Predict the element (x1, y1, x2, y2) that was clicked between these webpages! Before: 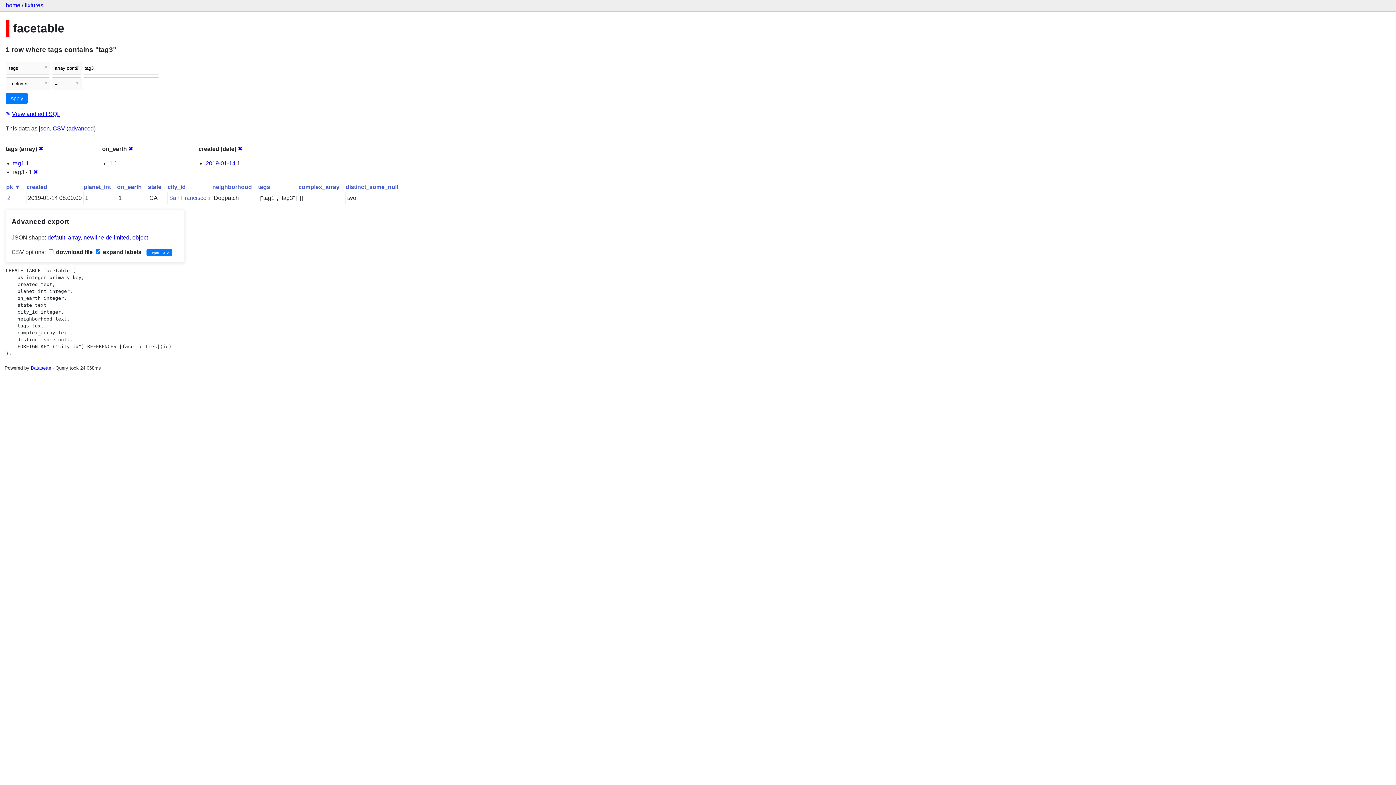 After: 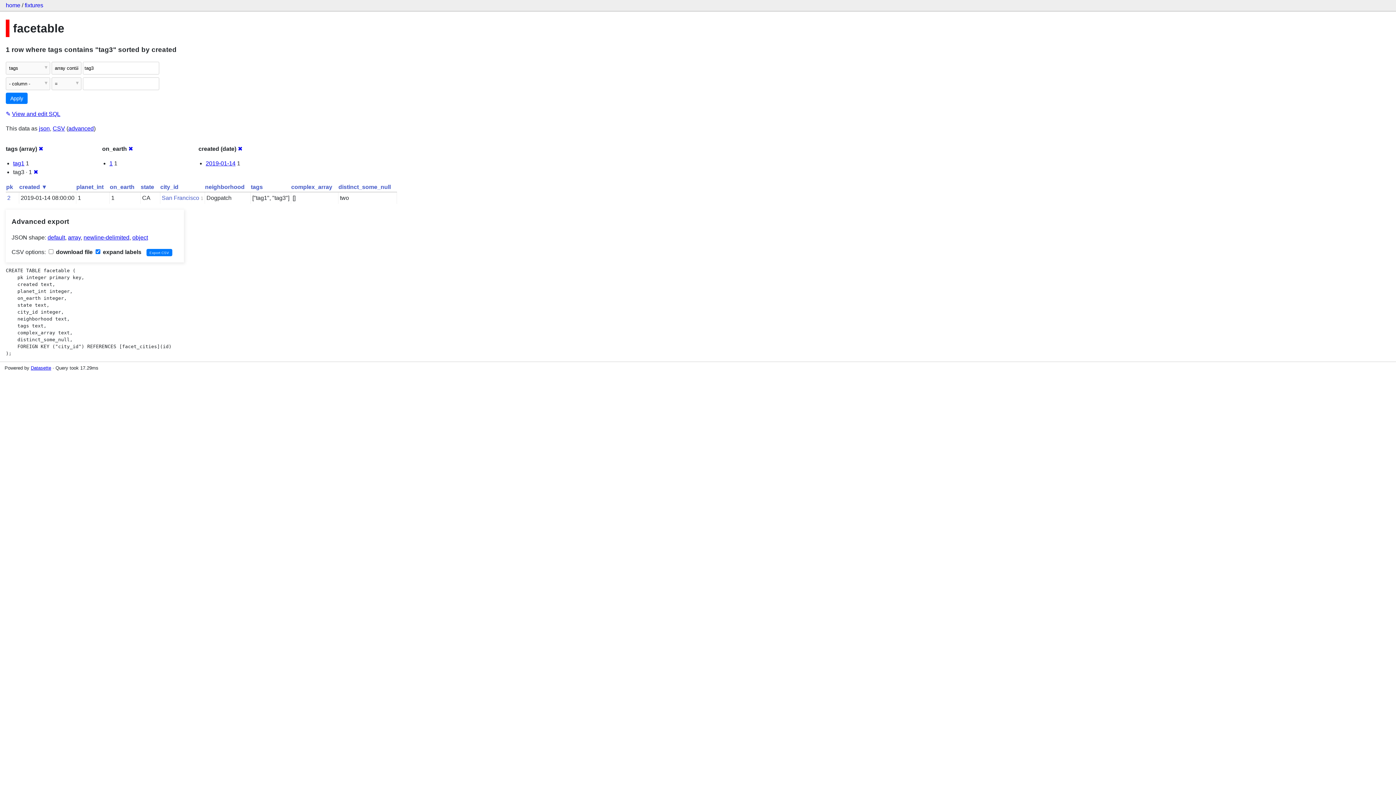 Action: label: created bbox: (26, 183, 47, 190)